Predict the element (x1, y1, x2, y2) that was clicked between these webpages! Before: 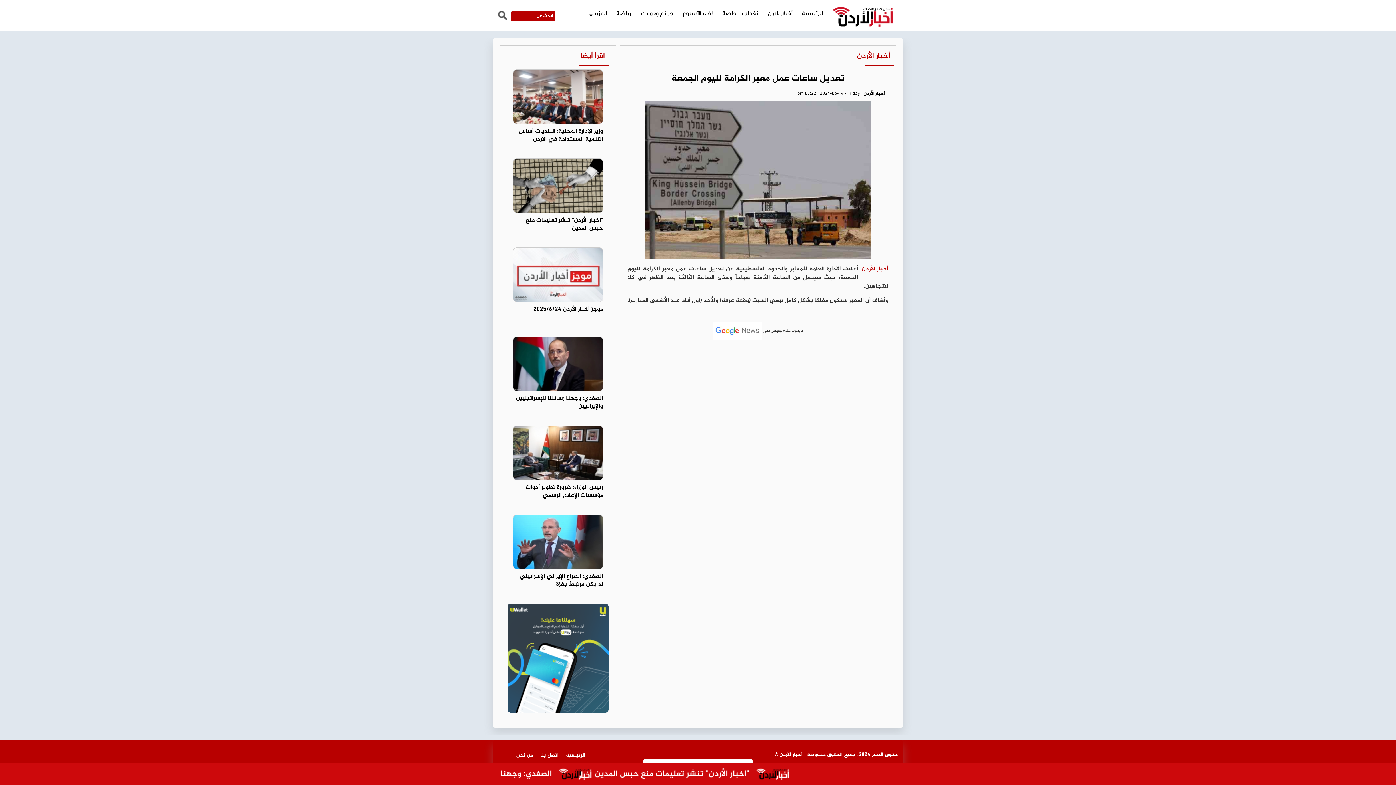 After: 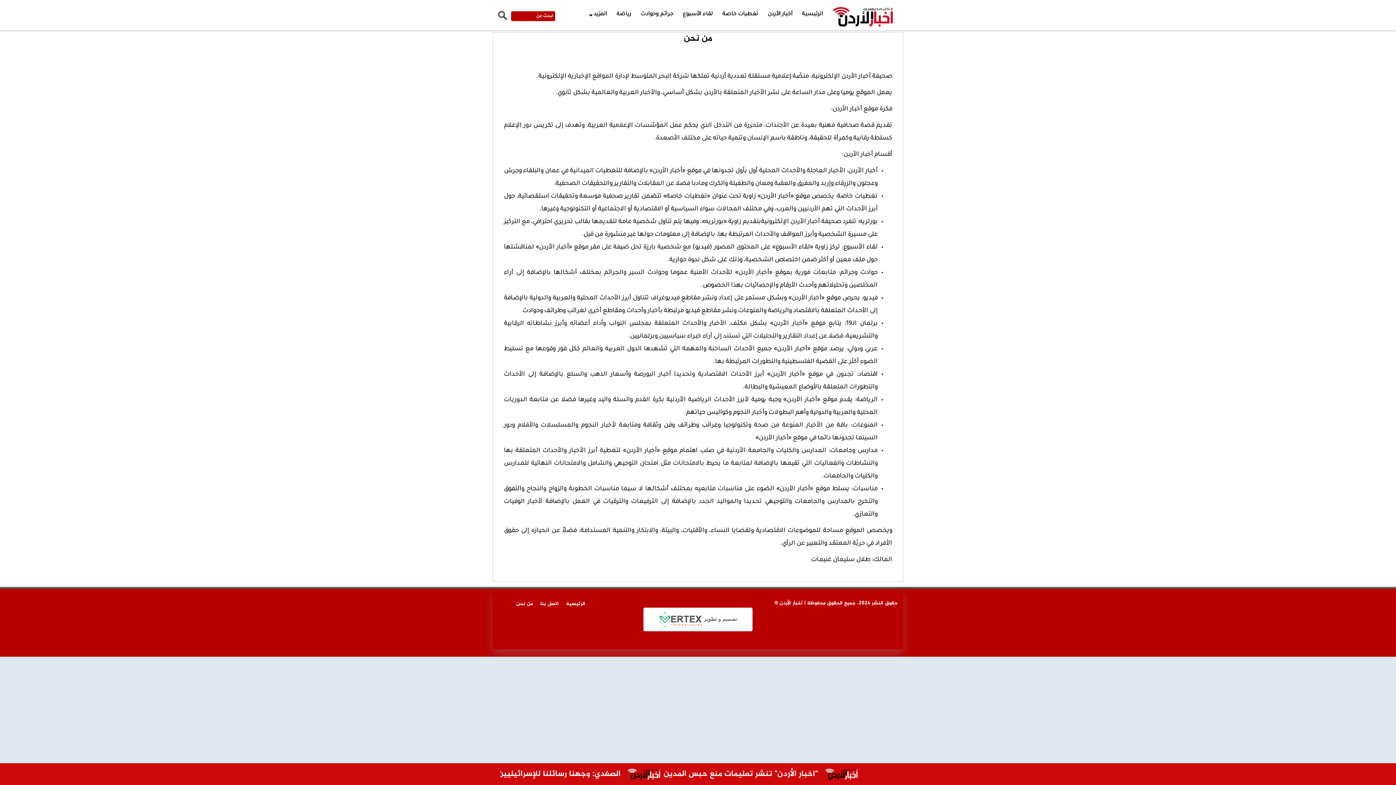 Action: bbox: (516, 751, 533, 760) label: من نحن